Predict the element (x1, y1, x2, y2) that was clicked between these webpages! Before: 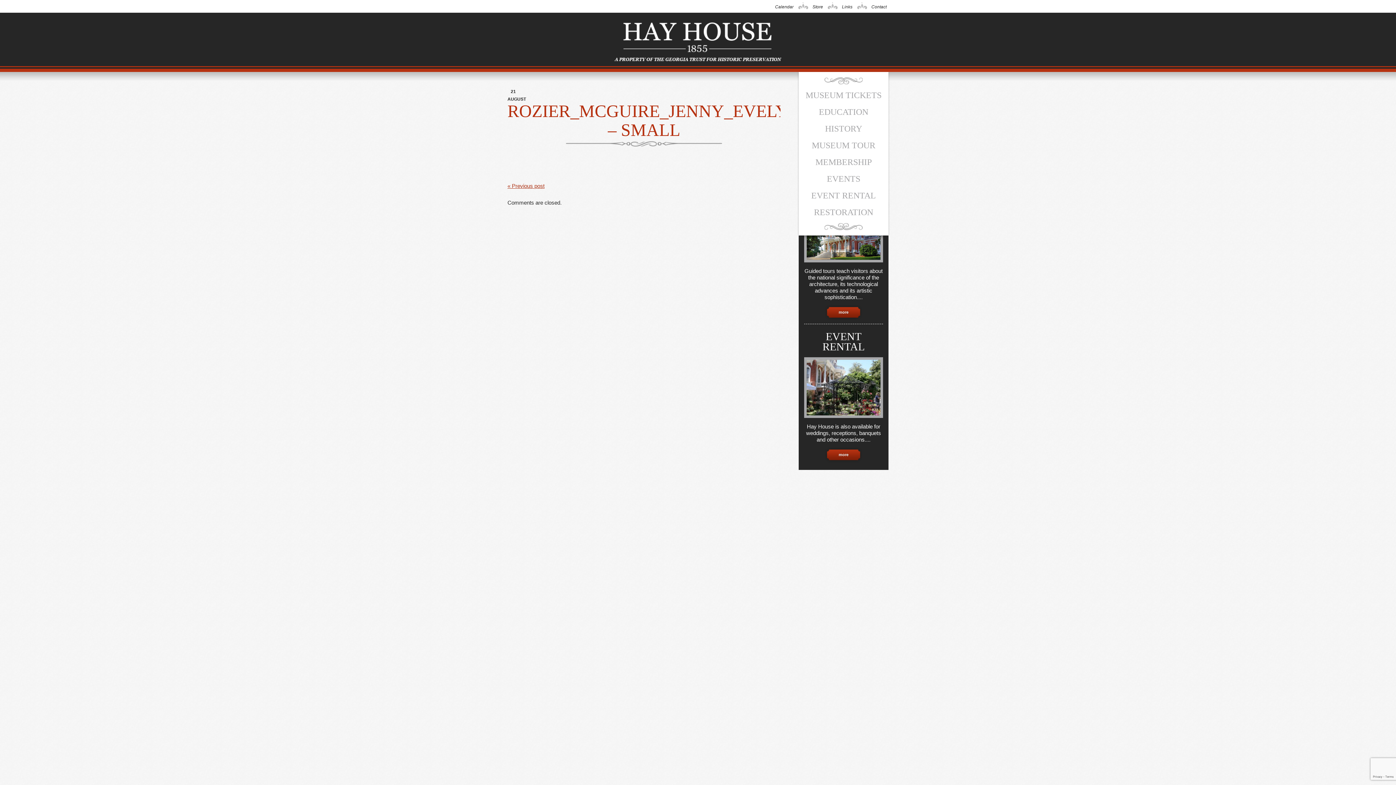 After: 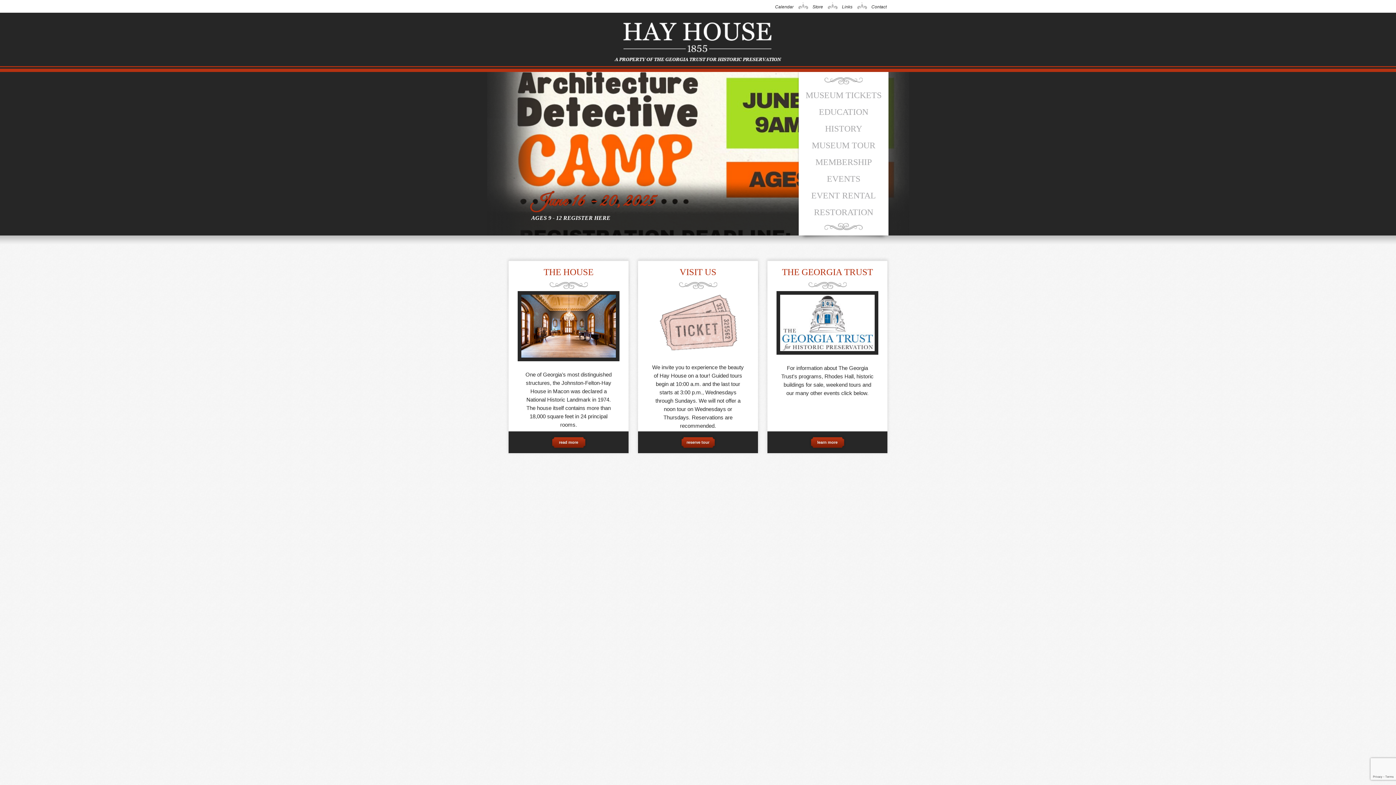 Action: bbox: (507, 22, 888, 61)